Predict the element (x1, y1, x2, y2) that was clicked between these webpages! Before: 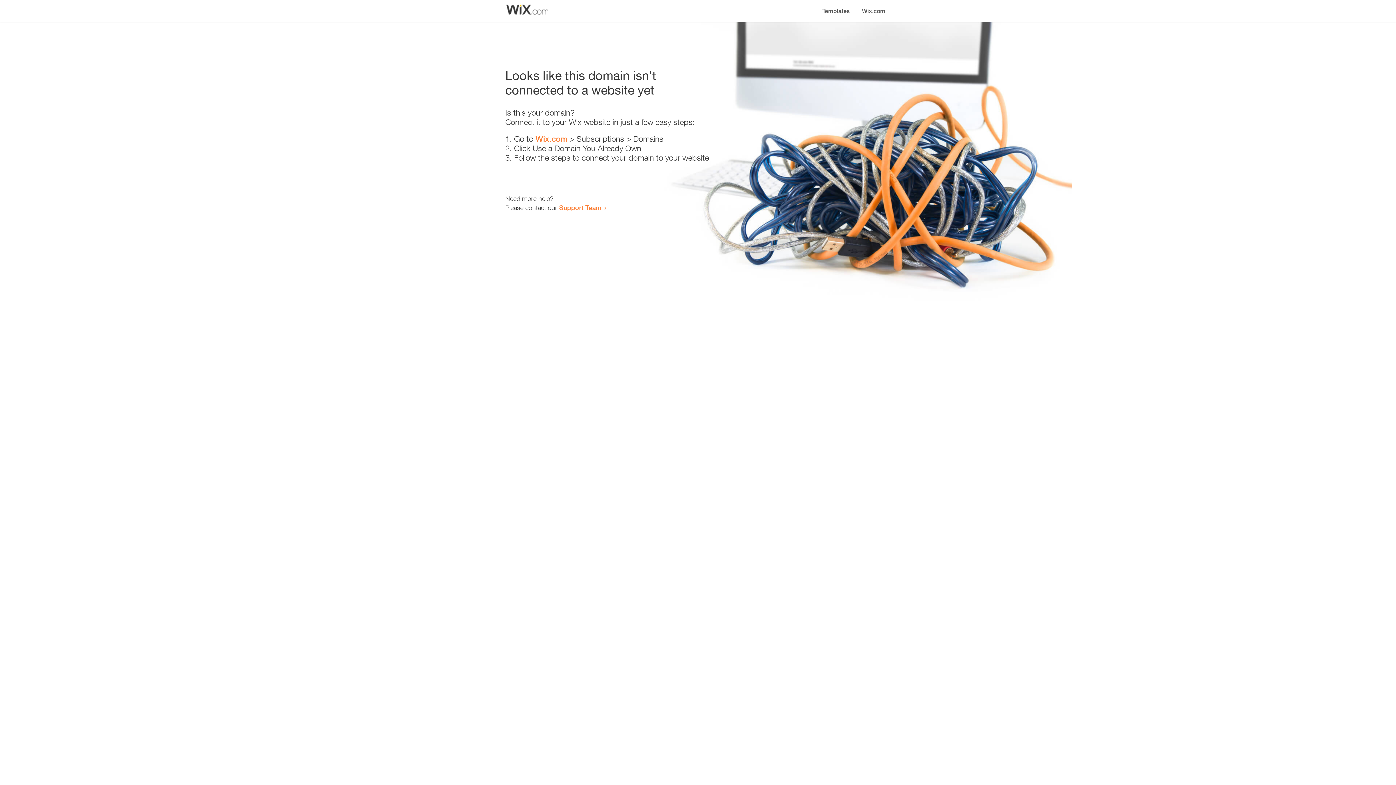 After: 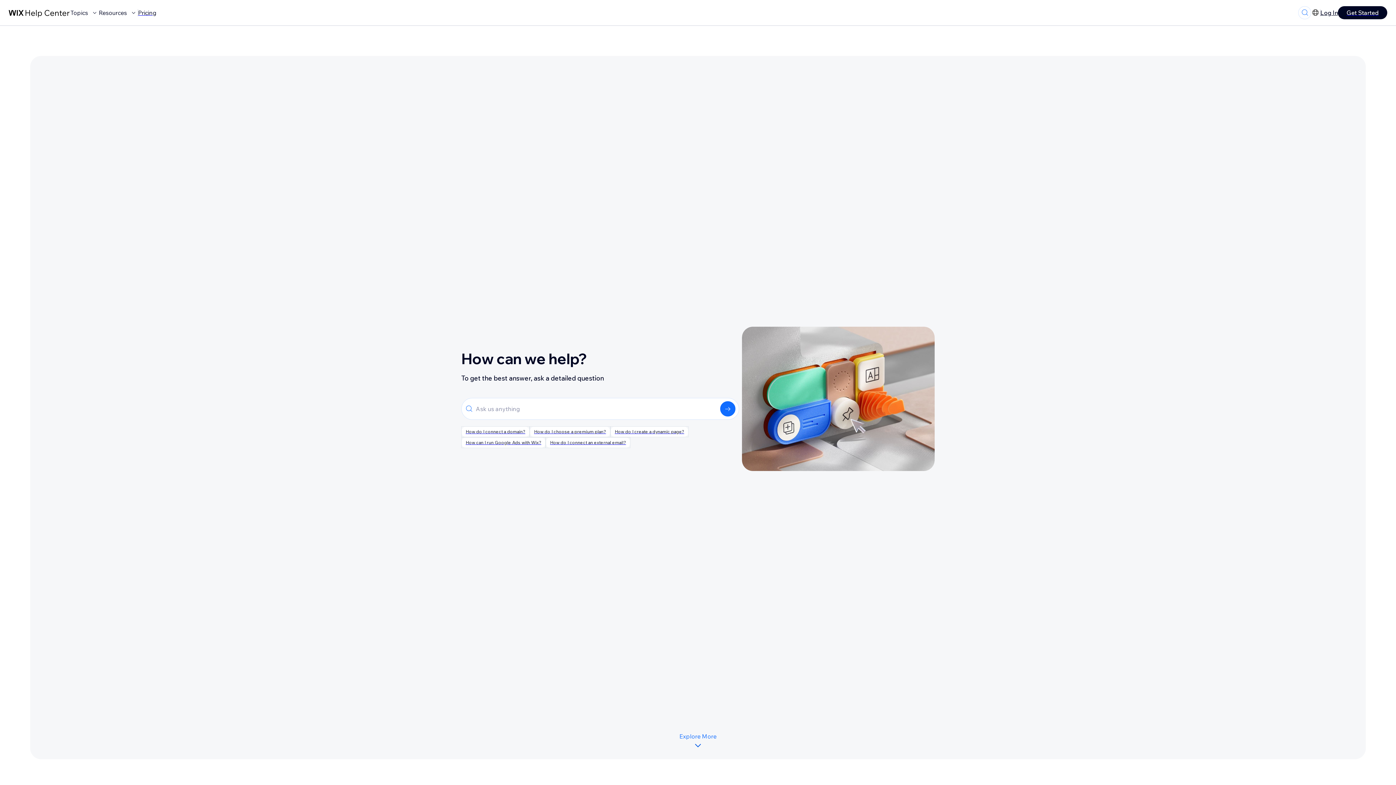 Action: label: Support Team bbox: (559, 203, 601, 211)